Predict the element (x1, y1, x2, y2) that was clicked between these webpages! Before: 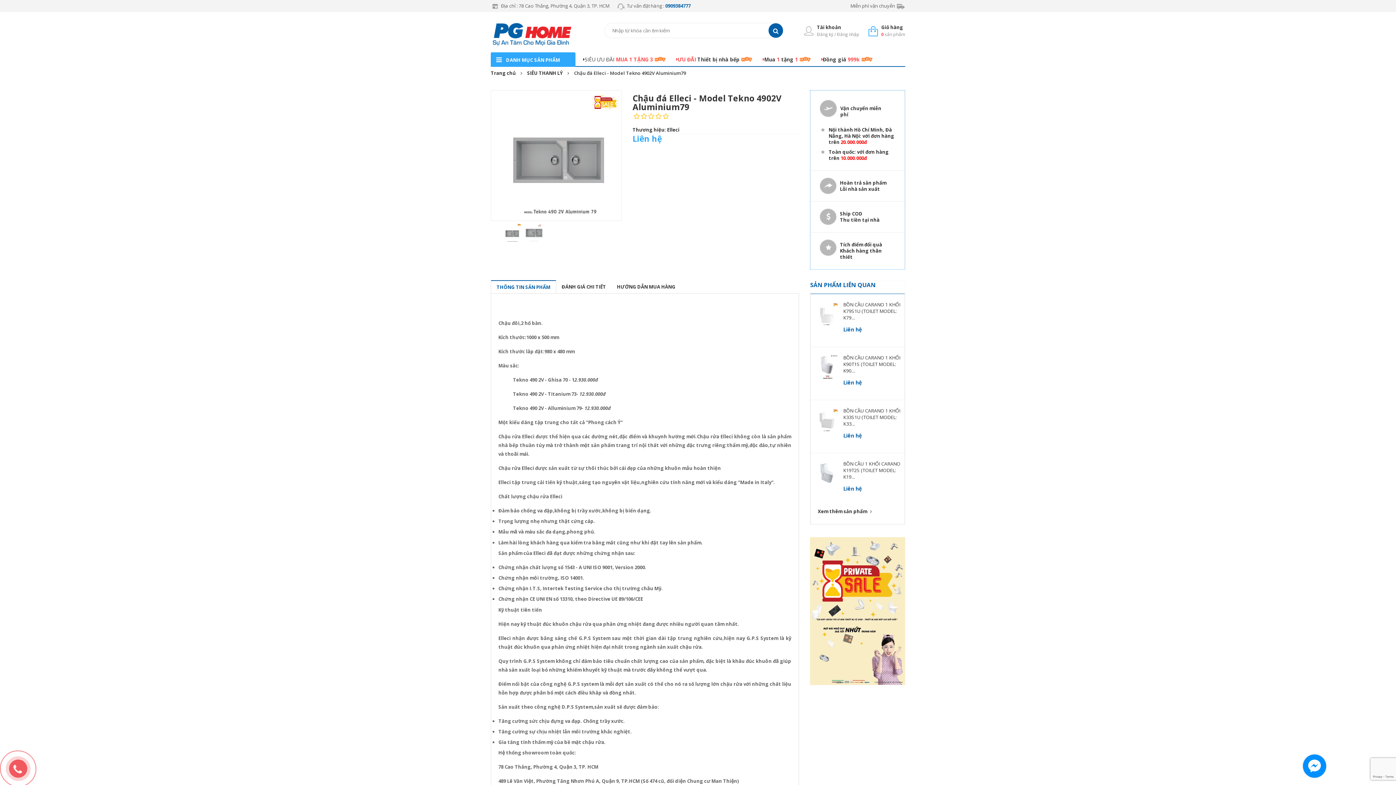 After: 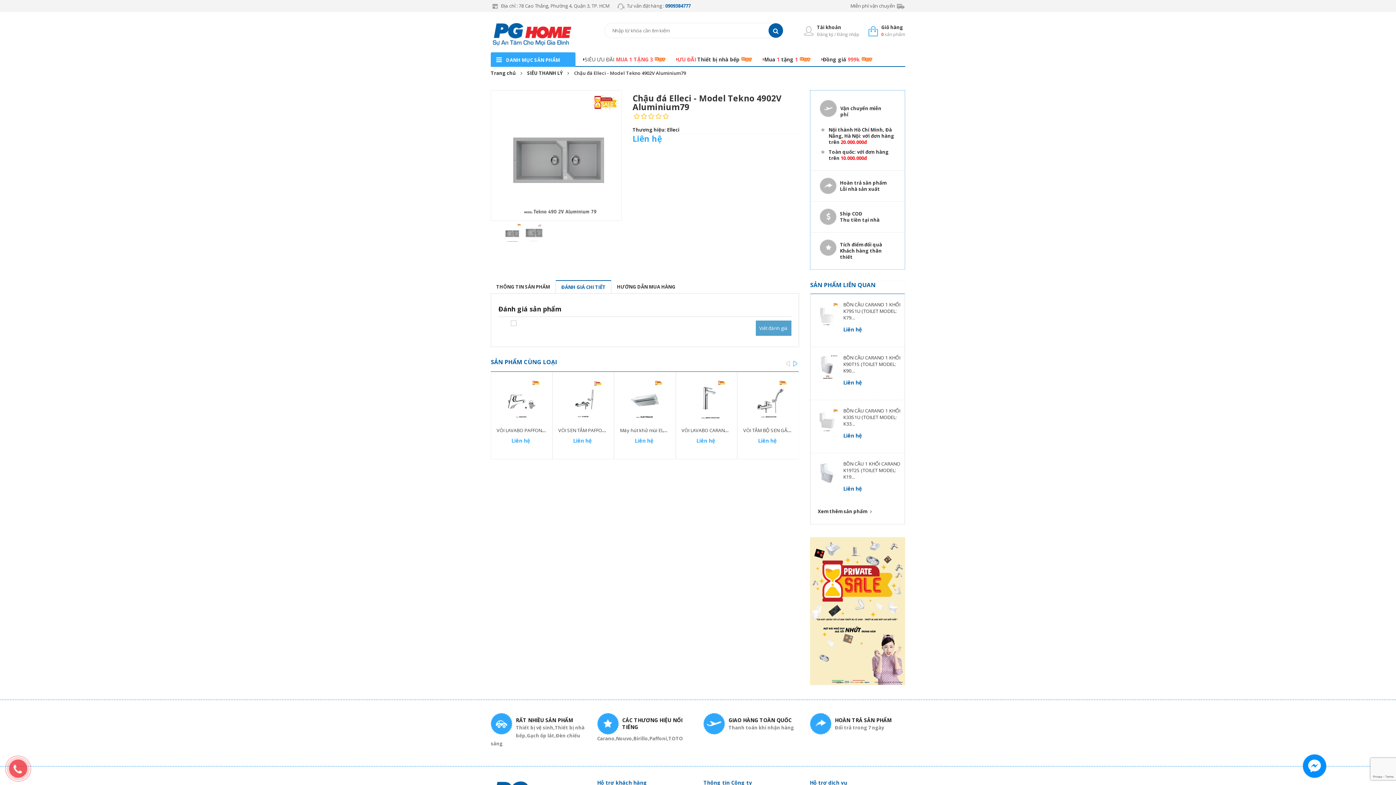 Action: label: ĐÁNH GIÁ CHI TIẾT bbox: (556, 280, 611, 293)